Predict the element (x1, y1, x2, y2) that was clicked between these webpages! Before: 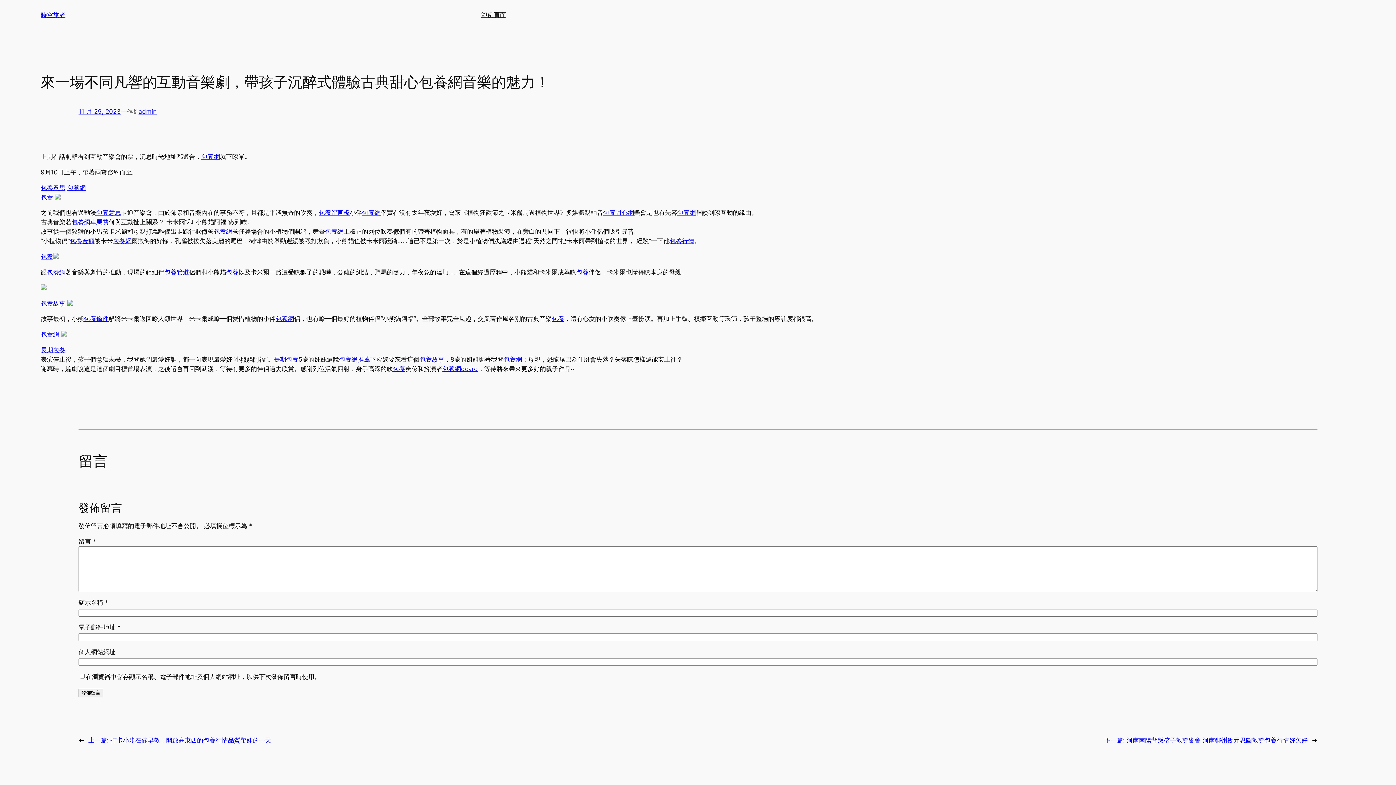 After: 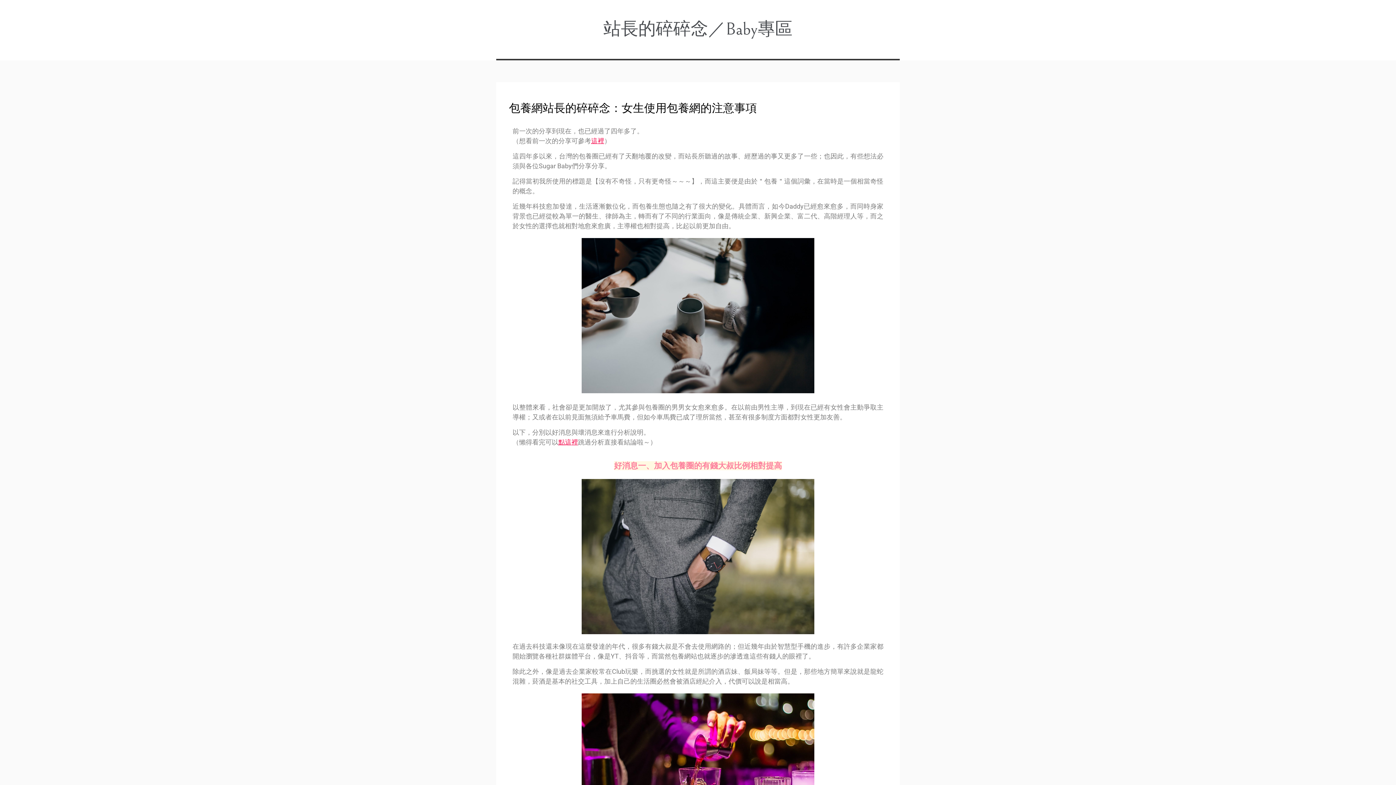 Action: label: 包養網 bbox: (201, 153, 220, 160)